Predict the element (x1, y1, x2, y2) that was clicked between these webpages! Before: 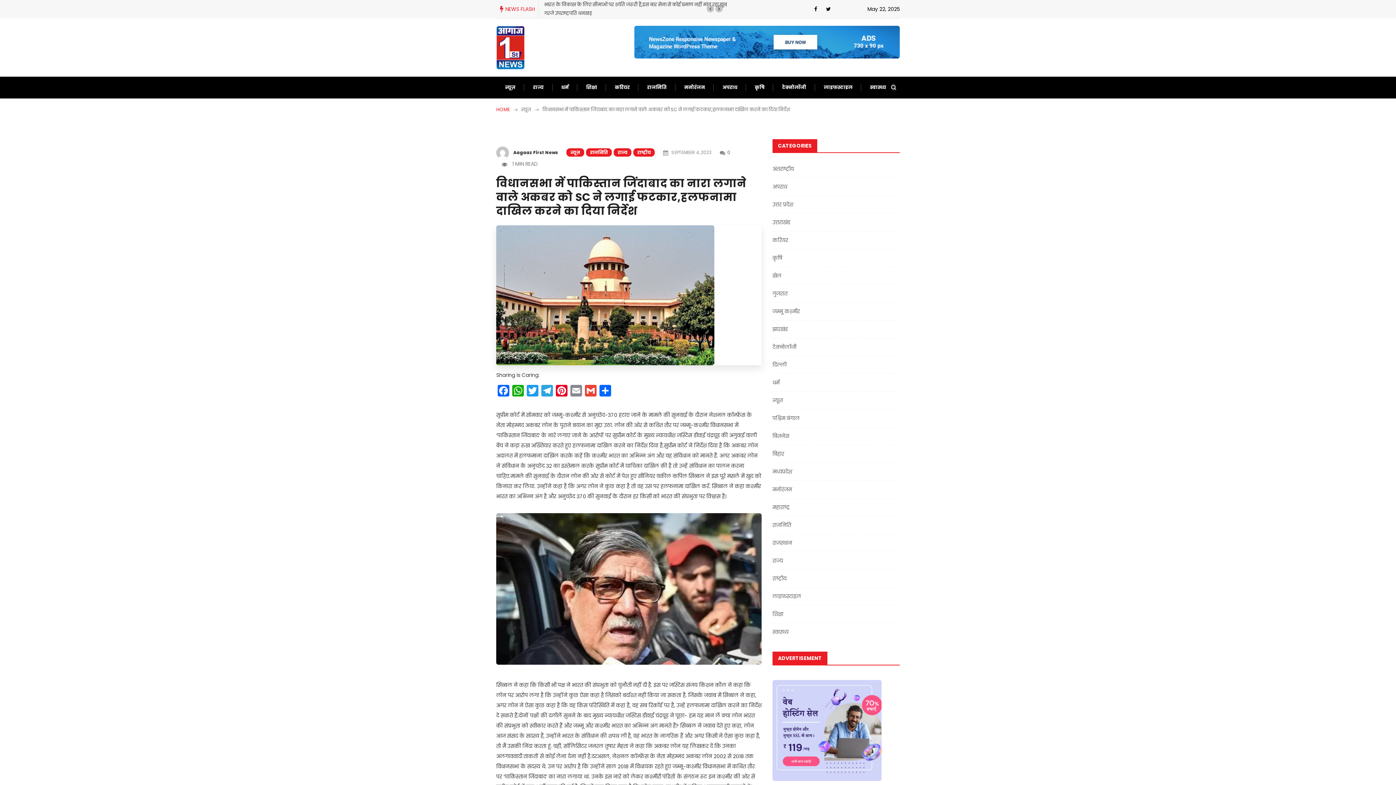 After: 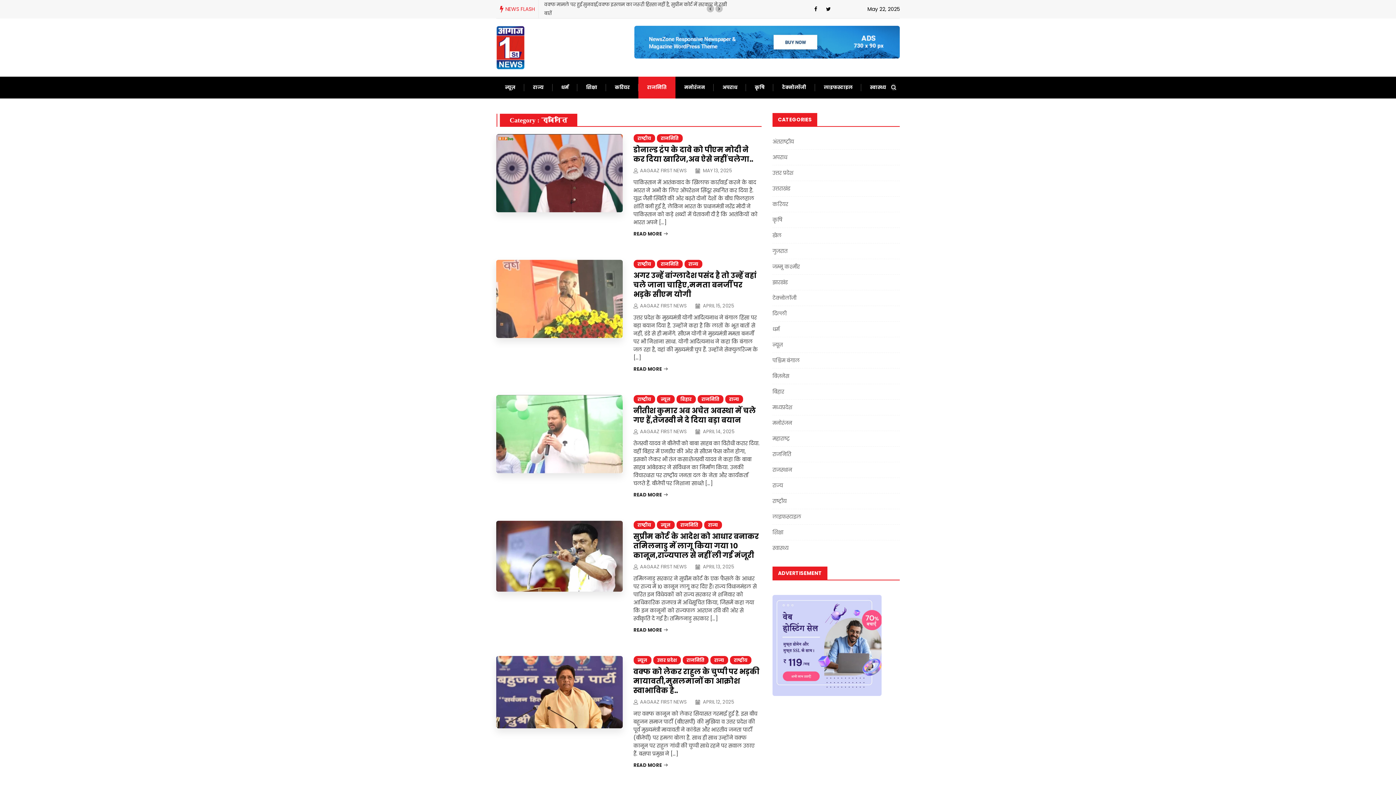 Action: label: राजनिति bbox: (586, 148, 612, 156)